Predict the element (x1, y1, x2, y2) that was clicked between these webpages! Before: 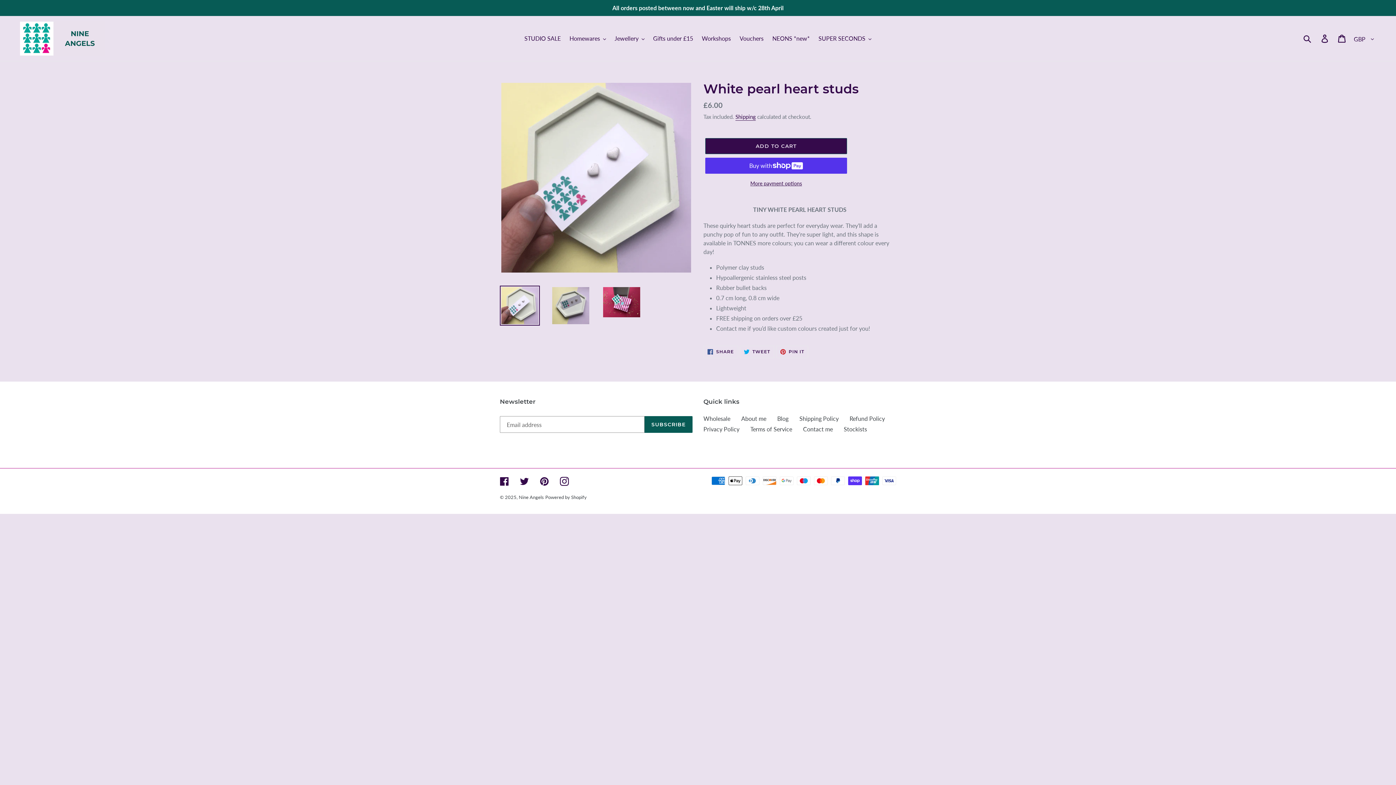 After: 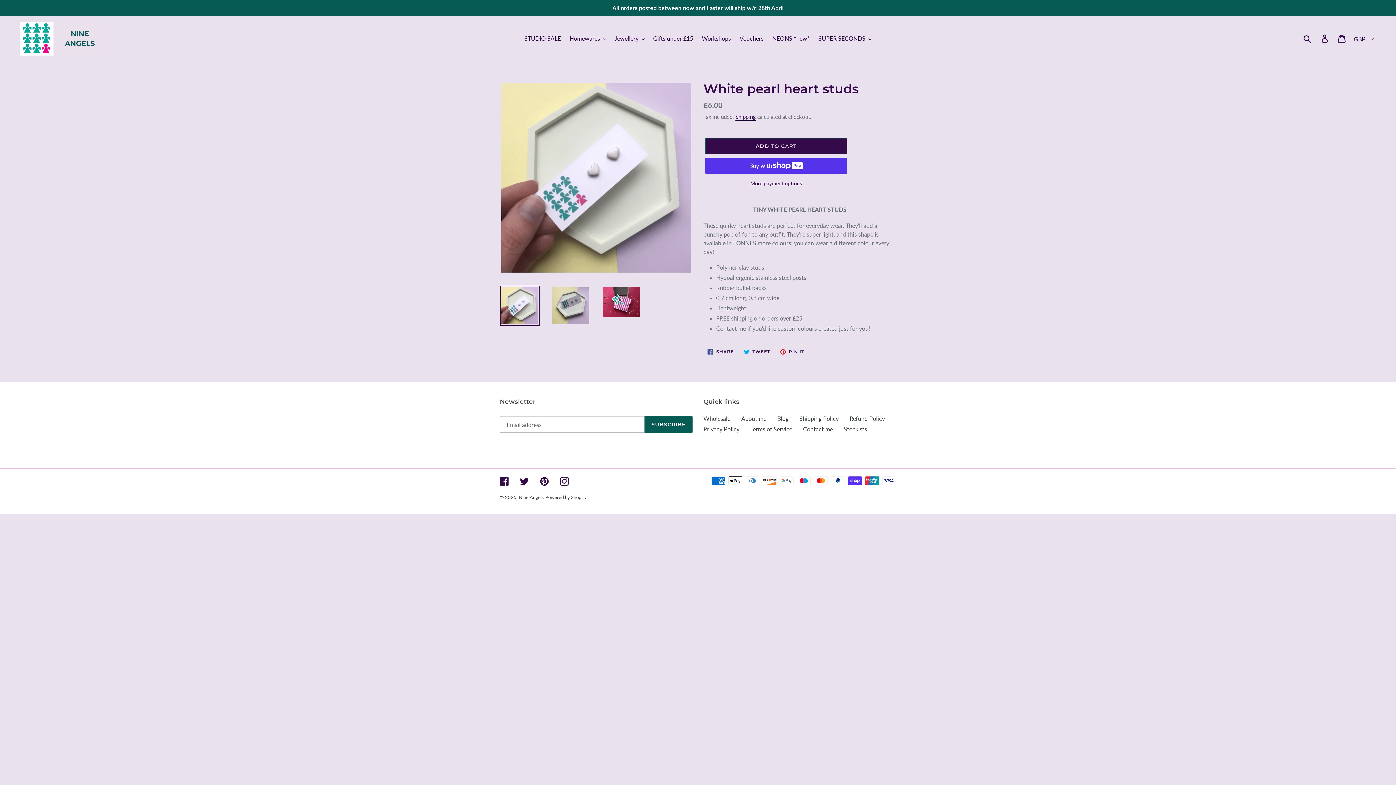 Action: label:  TWEET
TWEET ON TWITTER bbox: (739, 345, 774, 358)